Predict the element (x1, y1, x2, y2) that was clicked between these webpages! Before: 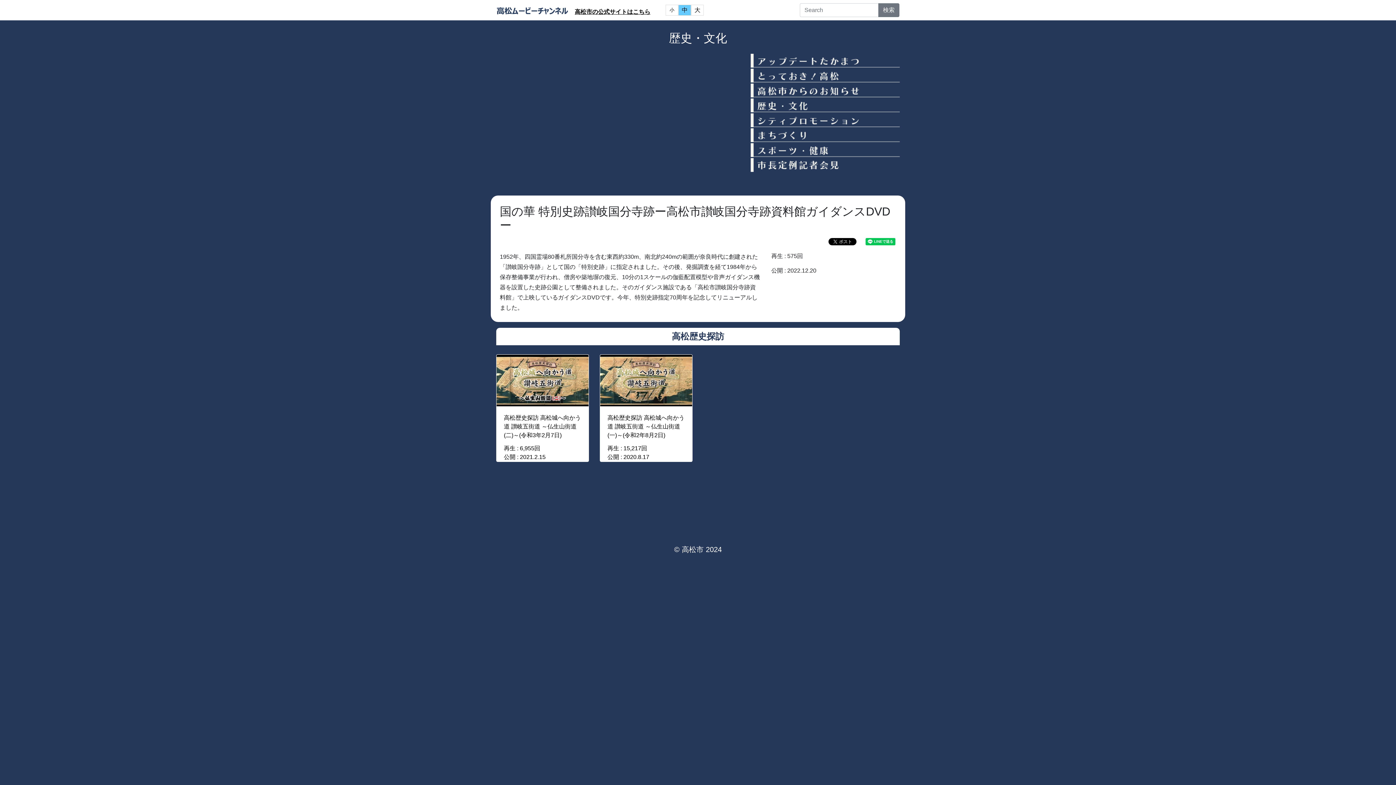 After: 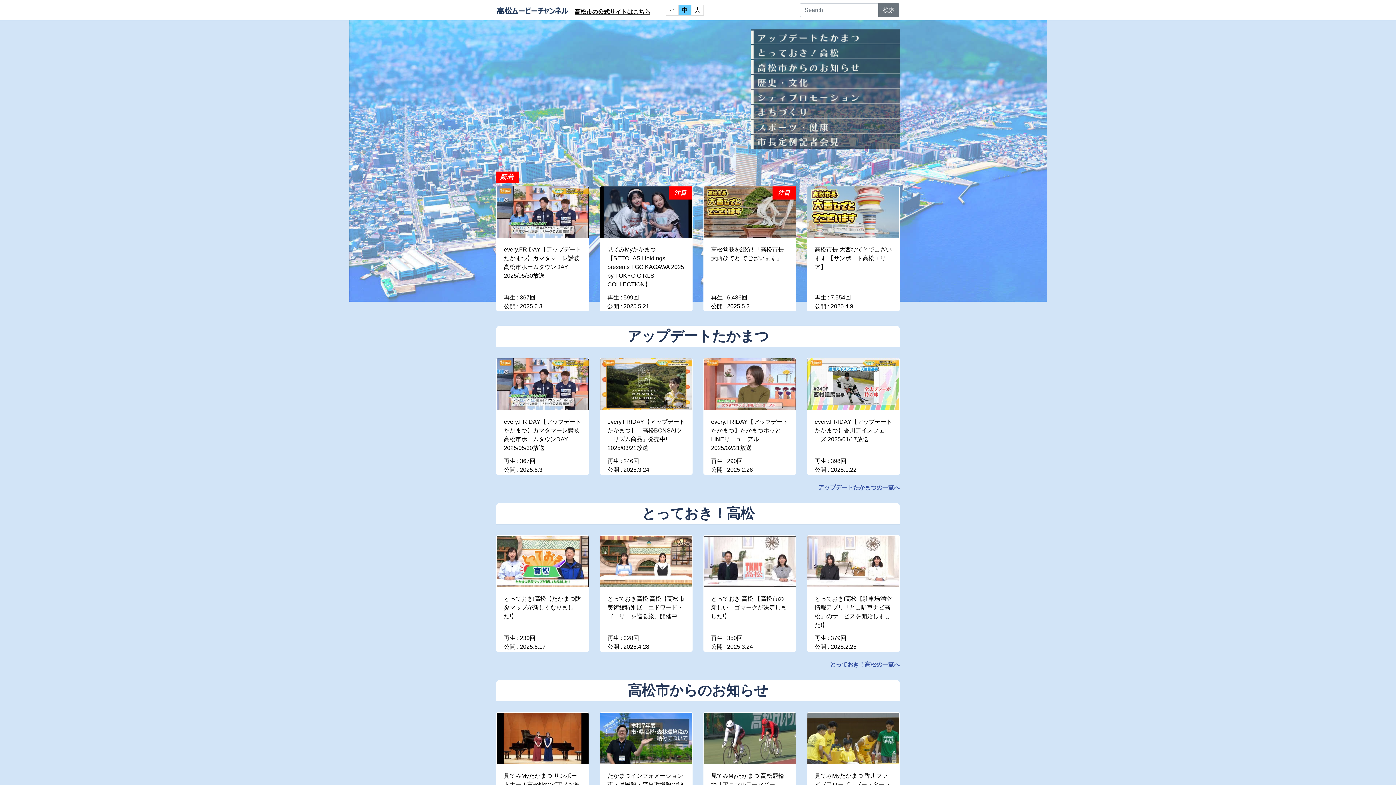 Action: bbox: (496, 2, 569, 17)